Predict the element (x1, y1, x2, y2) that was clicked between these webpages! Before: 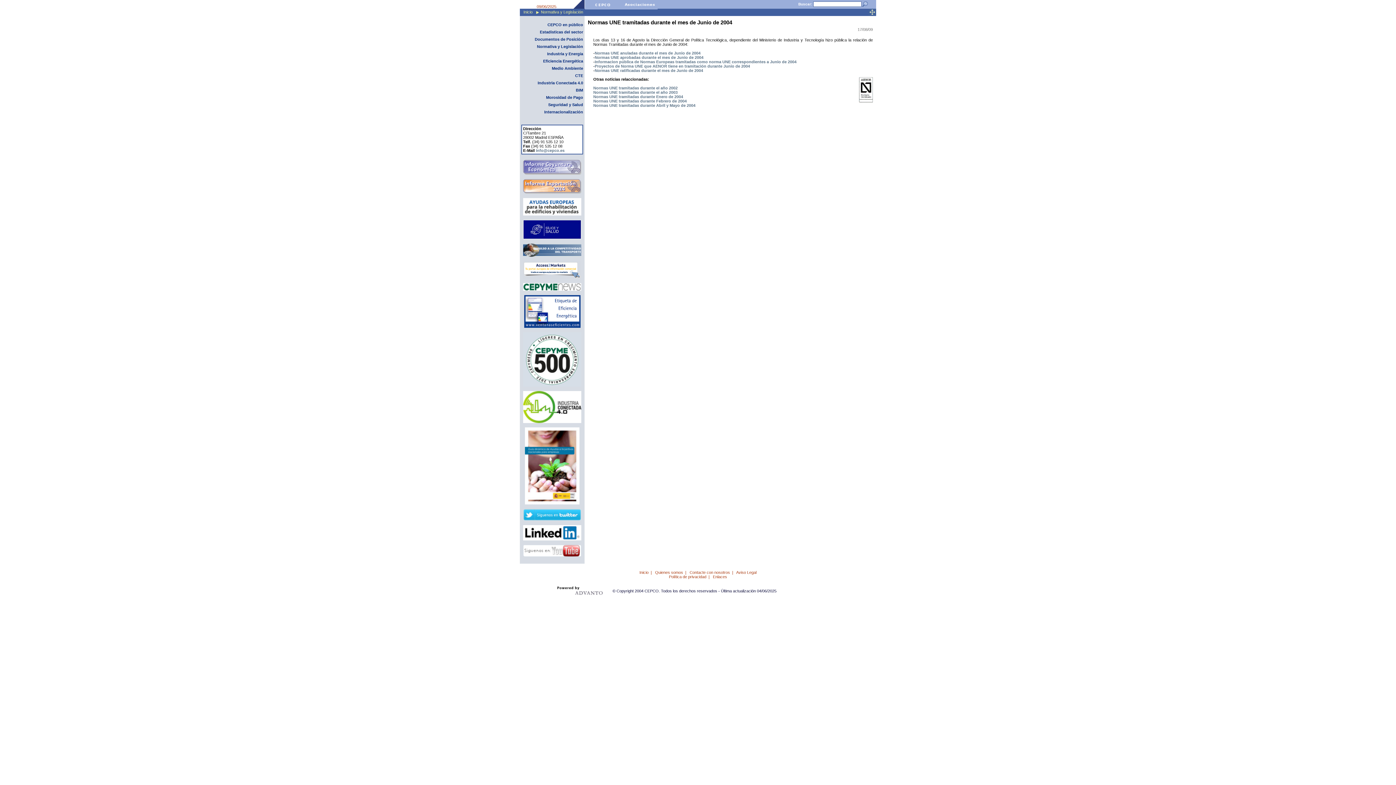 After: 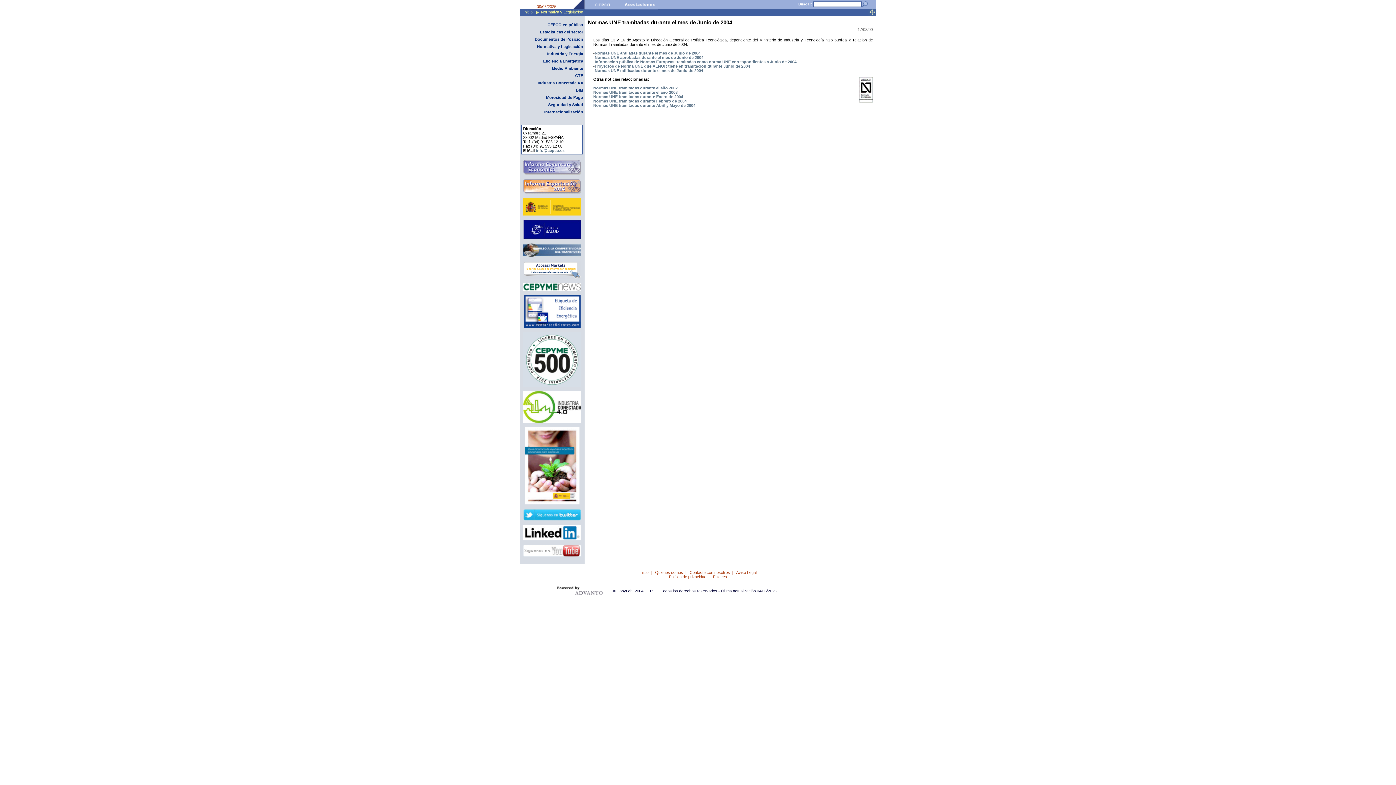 Action: bbox: (523, 517, 581, 521)